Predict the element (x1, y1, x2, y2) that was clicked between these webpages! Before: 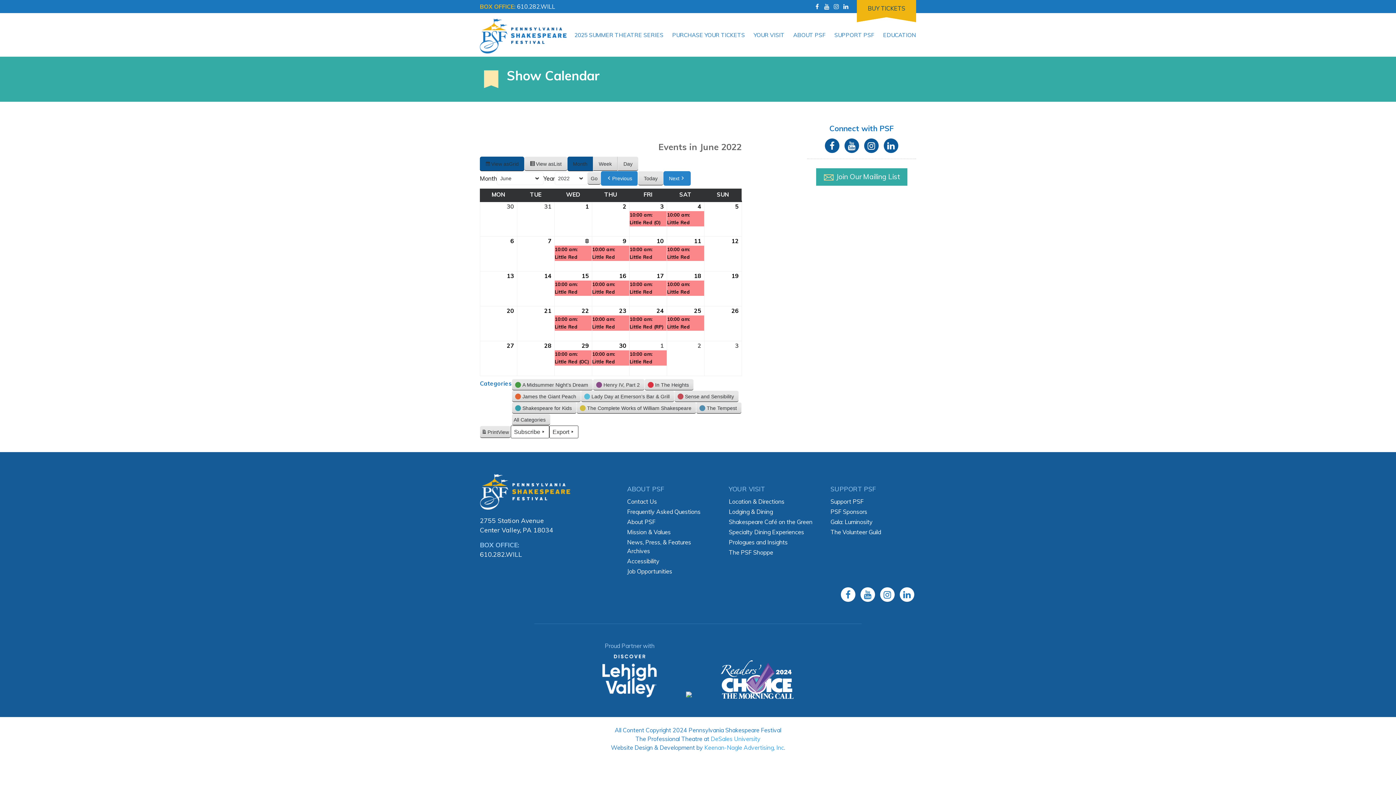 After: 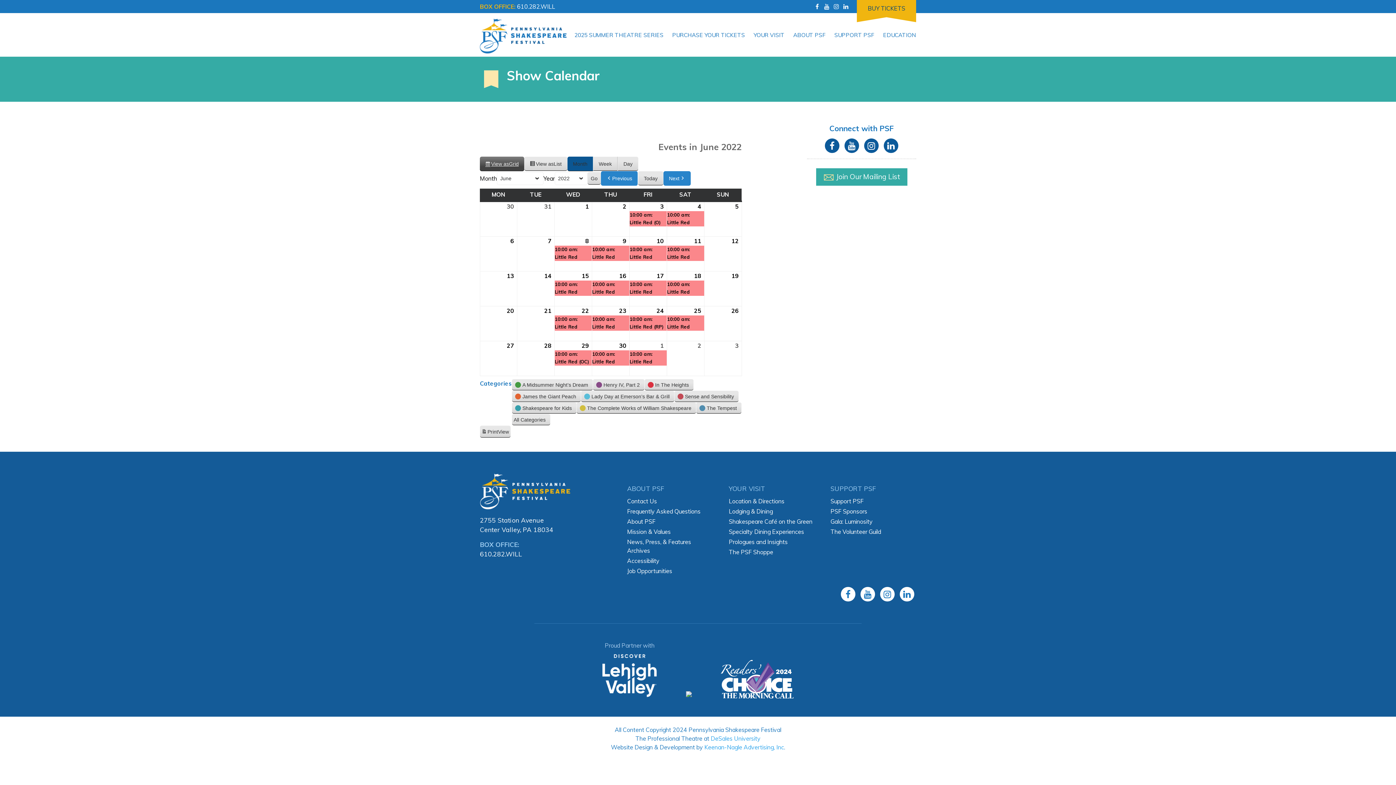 Action: label: View as
Grid bbox: (480, 156, 524, 171)